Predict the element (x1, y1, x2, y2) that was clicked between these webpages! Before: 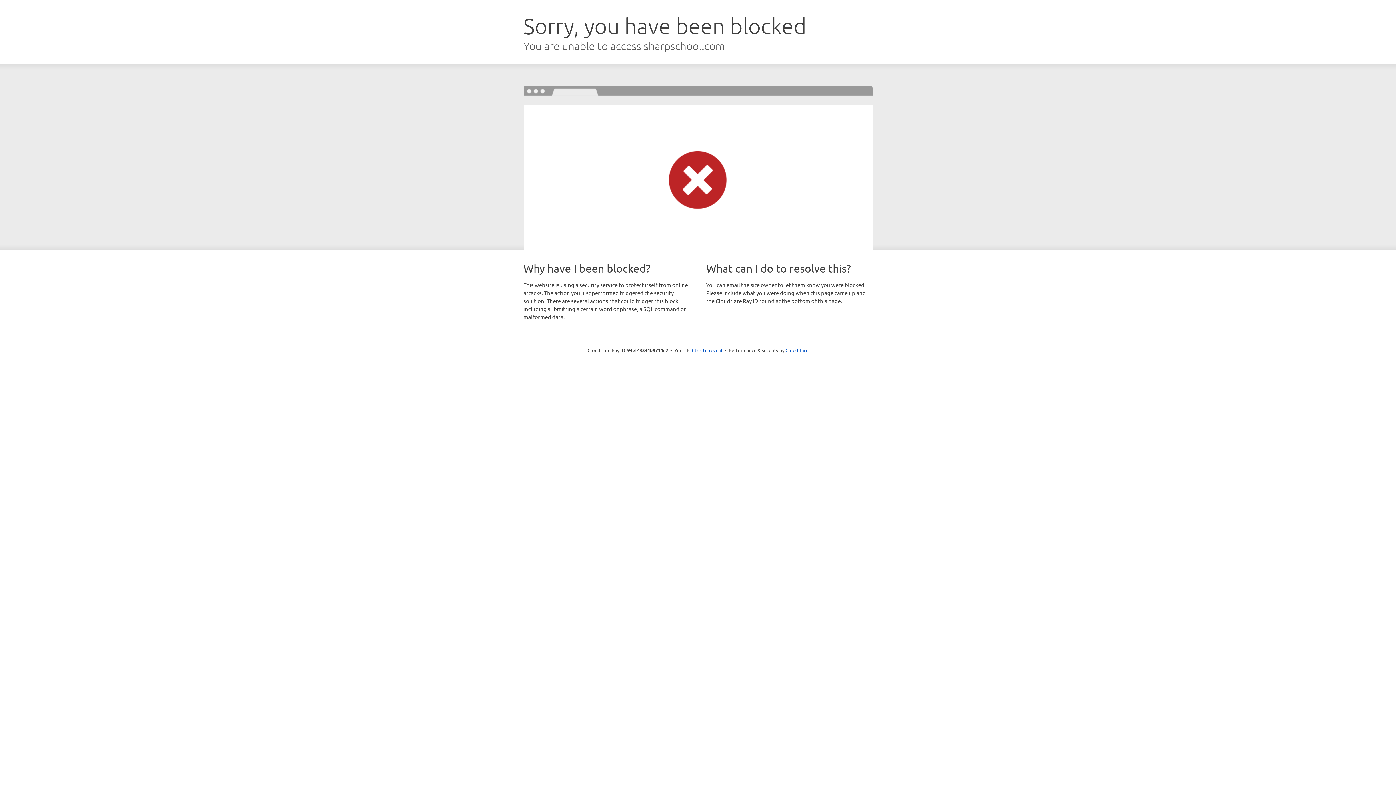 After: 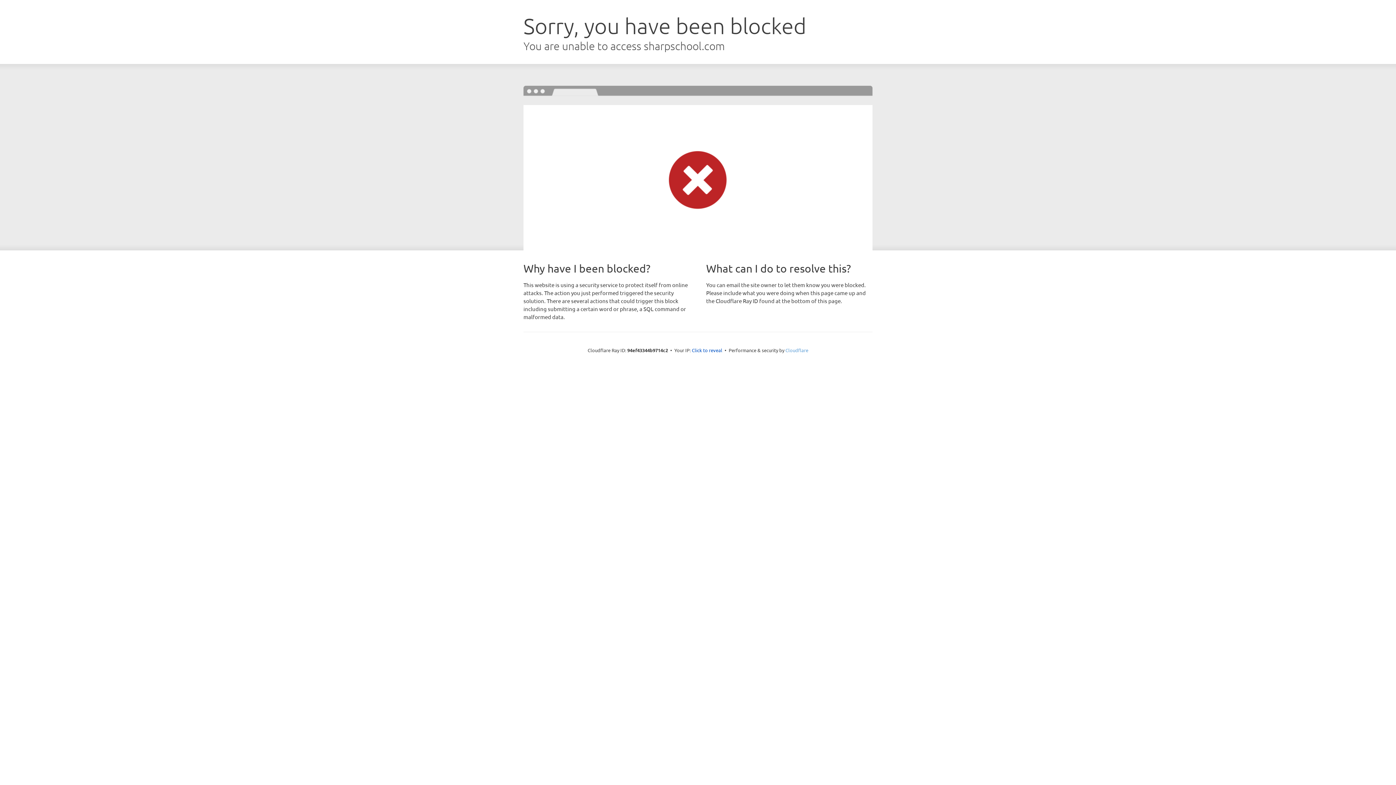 Action: bbox: (785, 347, 808, 353) label: Cloudflare